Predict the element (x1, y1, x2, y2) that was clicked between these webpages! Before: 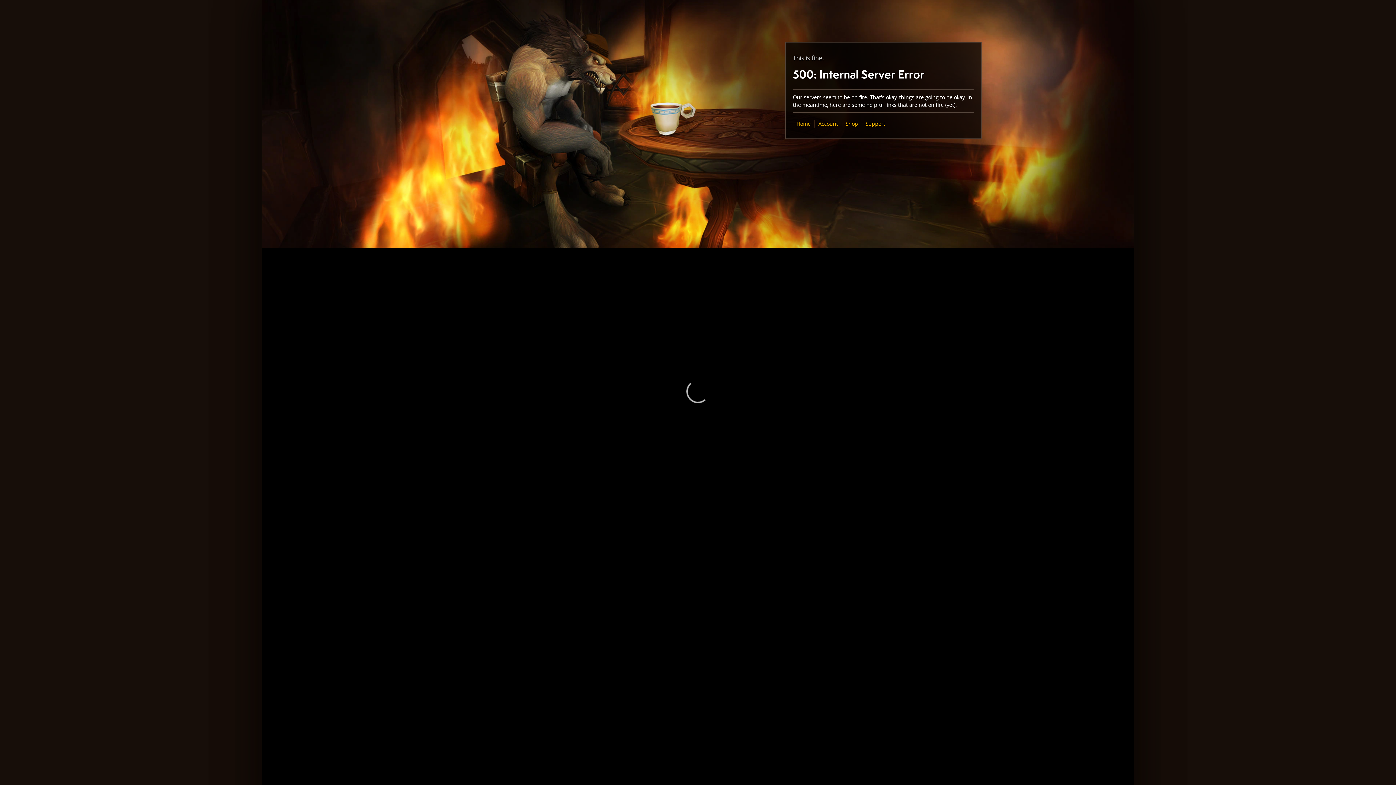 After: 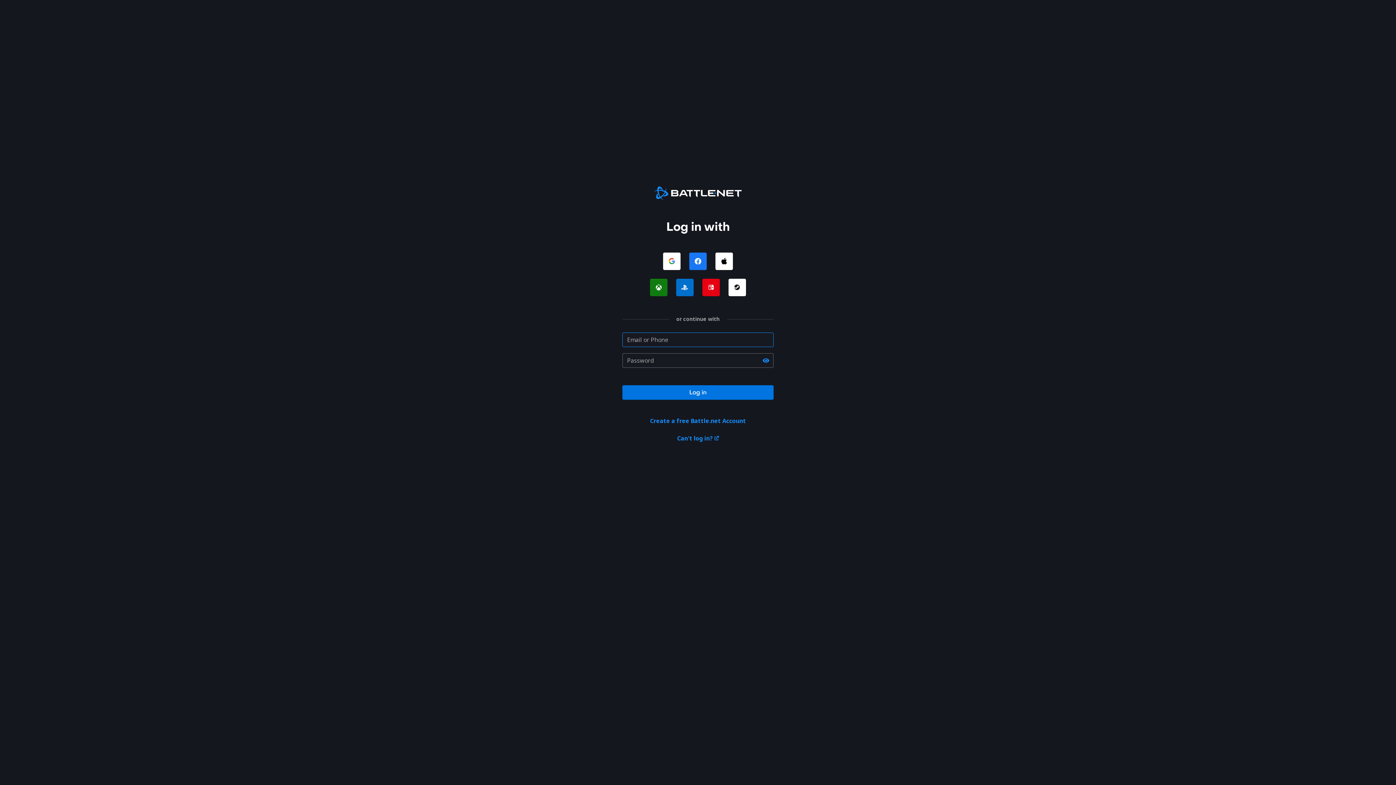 Action: label: Account bbox: (818, 120, 838, 127)